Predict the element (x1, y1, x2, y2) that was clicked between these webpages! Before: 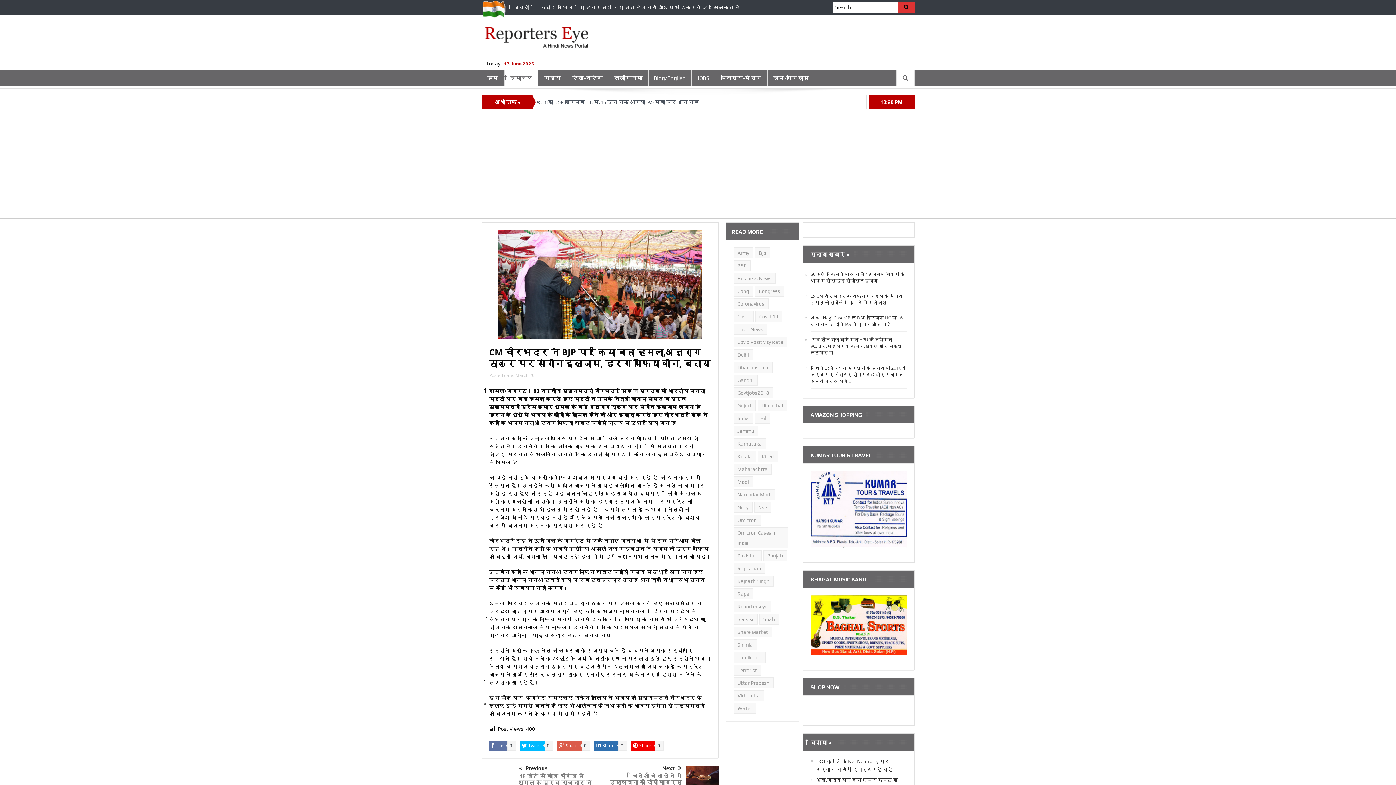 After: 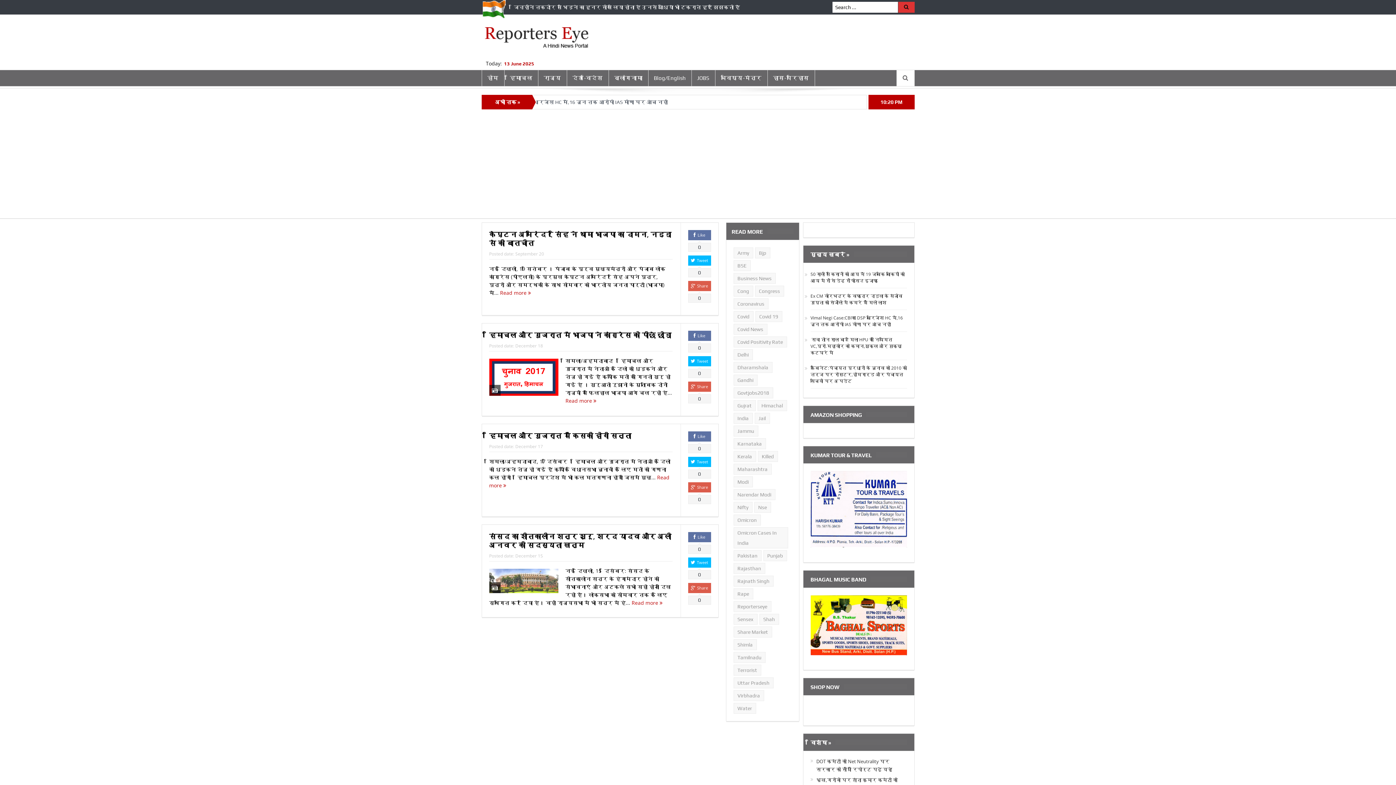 Action: label: shah (4 items) bbox: (759, 614, 779, 625)